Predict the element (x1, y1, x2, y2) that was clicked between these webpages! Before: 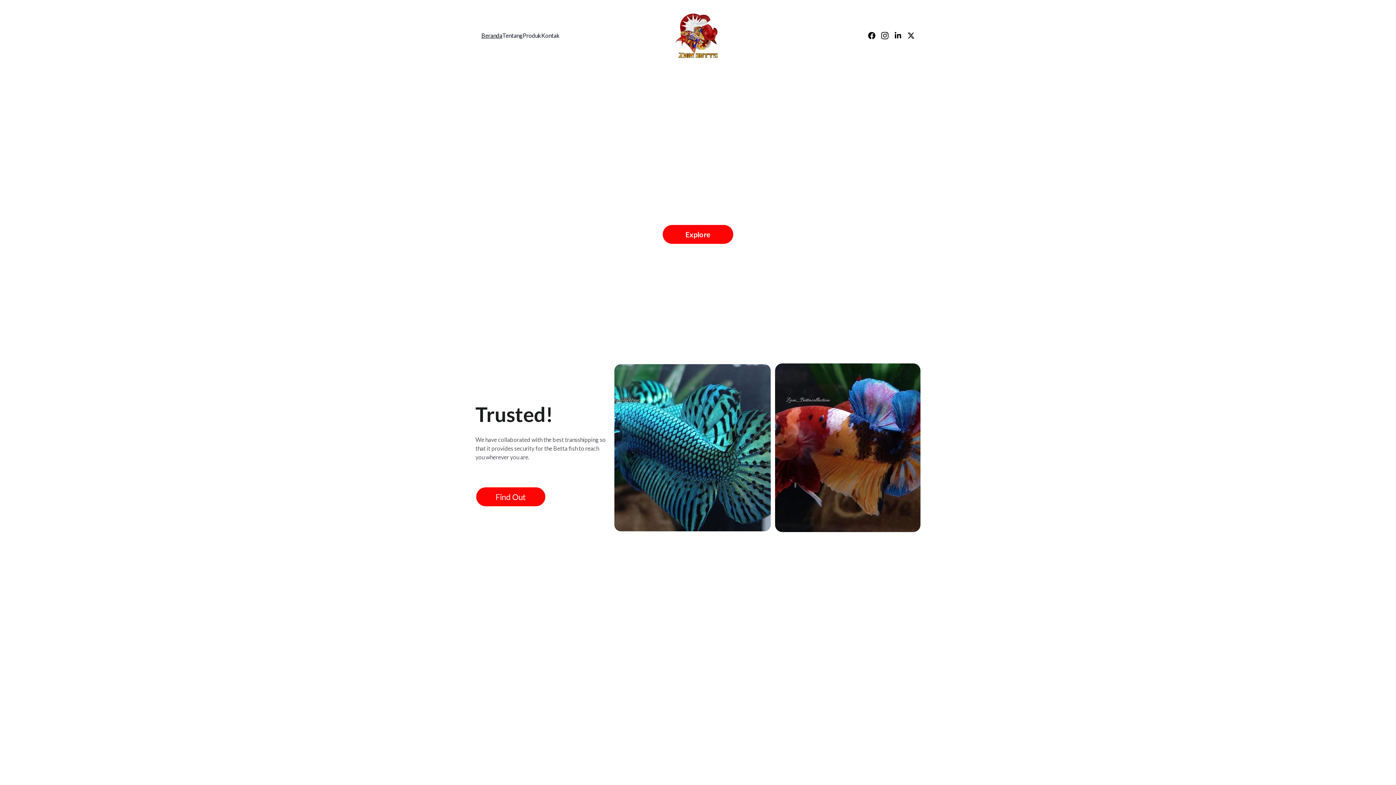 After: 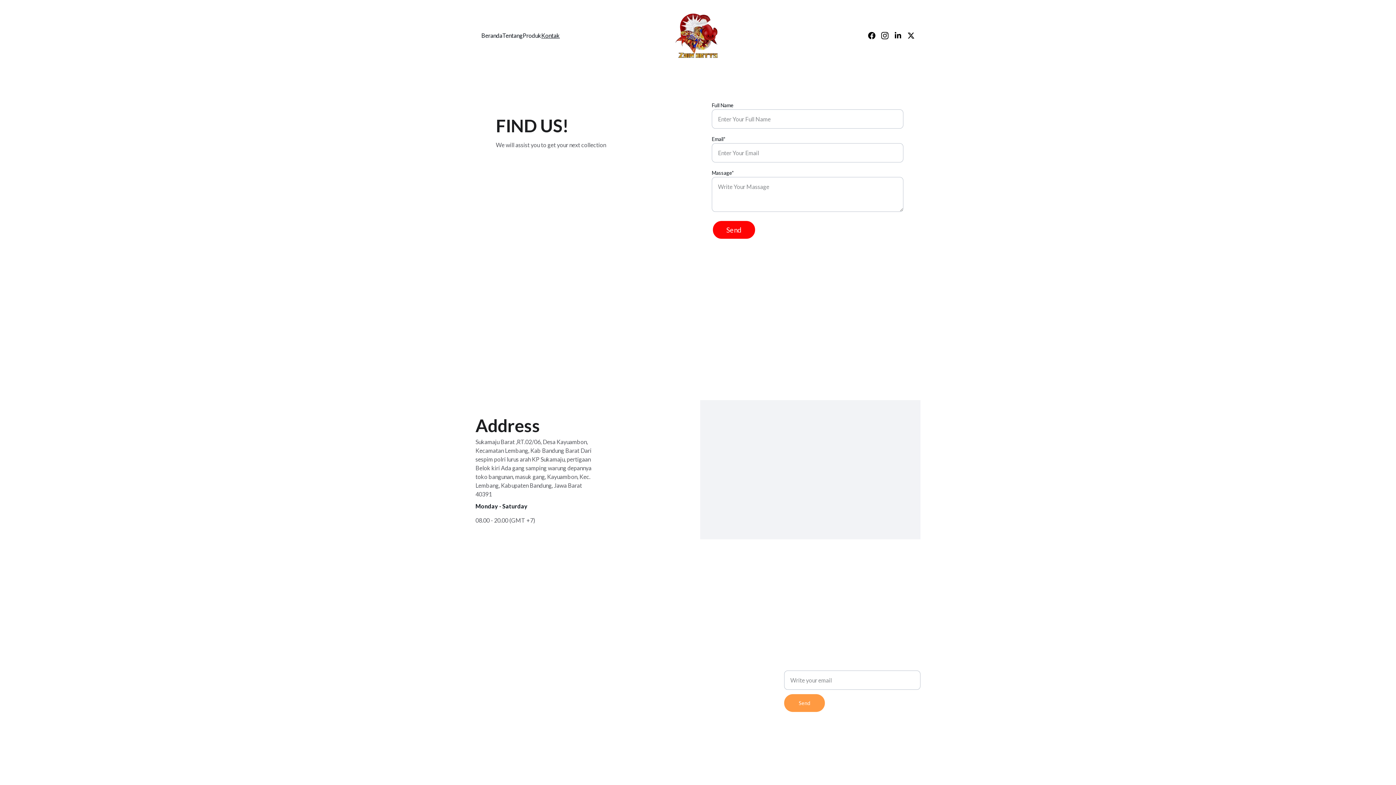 Action: label: Kontak bbox: (541, 31, 560, 39)